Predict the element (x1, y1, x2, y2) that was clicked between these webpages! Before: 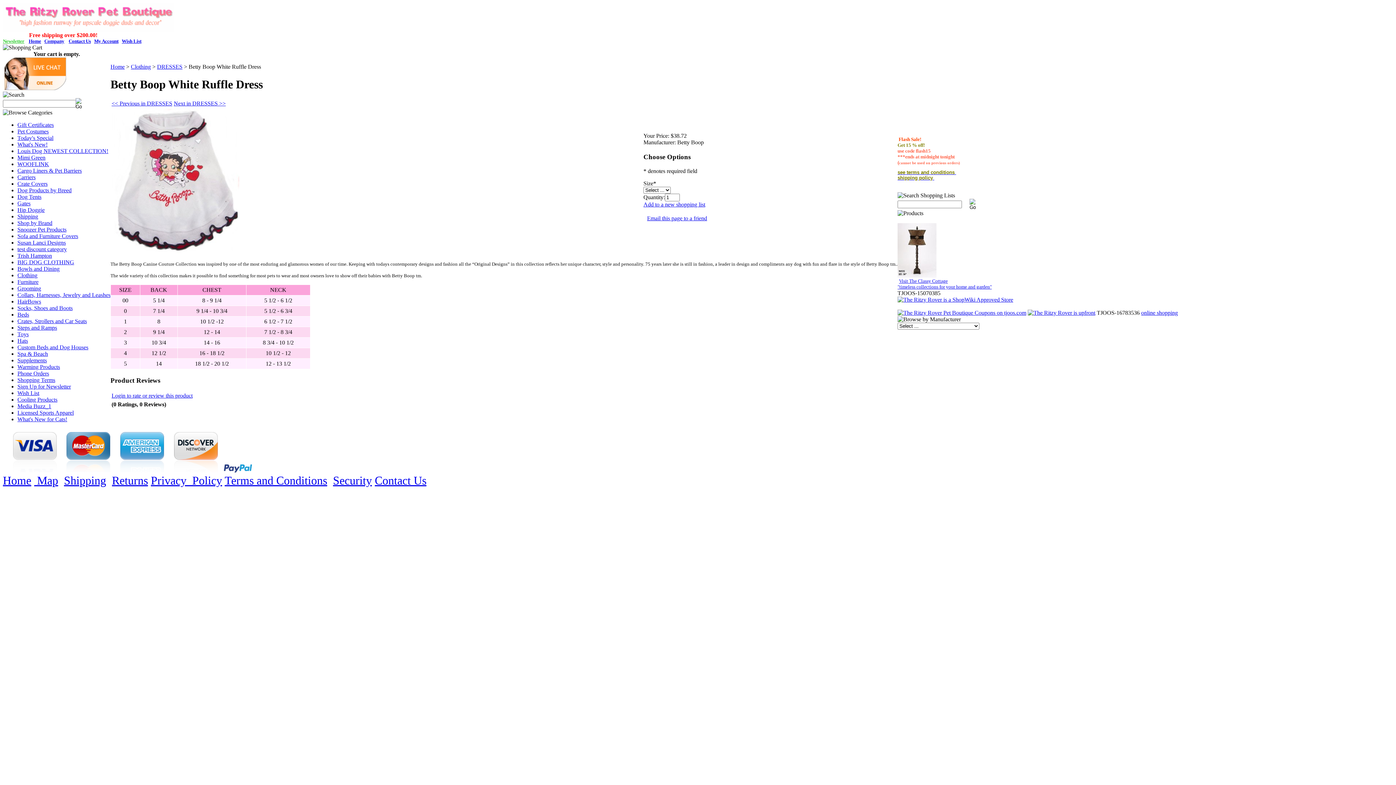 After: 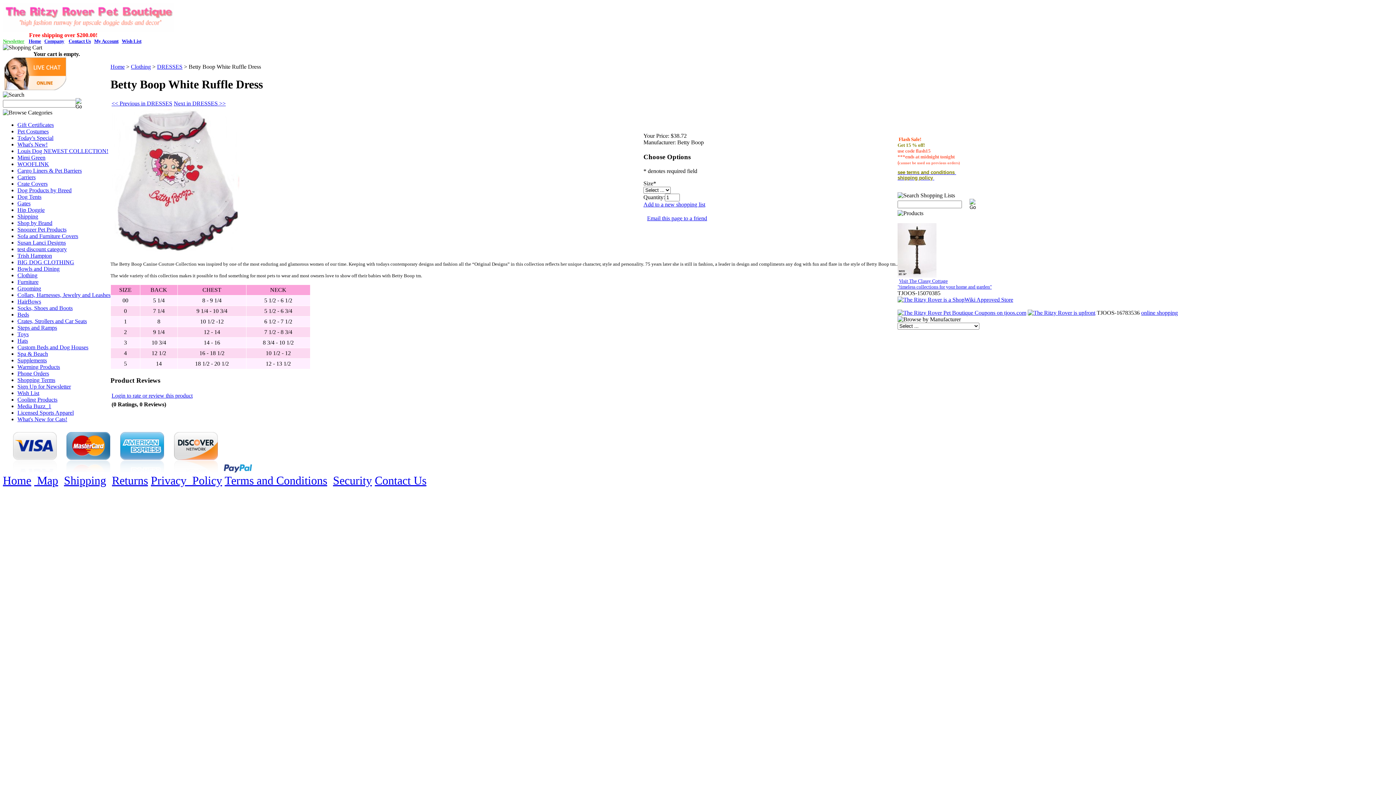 Action: label: online shopping bbox: (1141, 309, 1178, 316)